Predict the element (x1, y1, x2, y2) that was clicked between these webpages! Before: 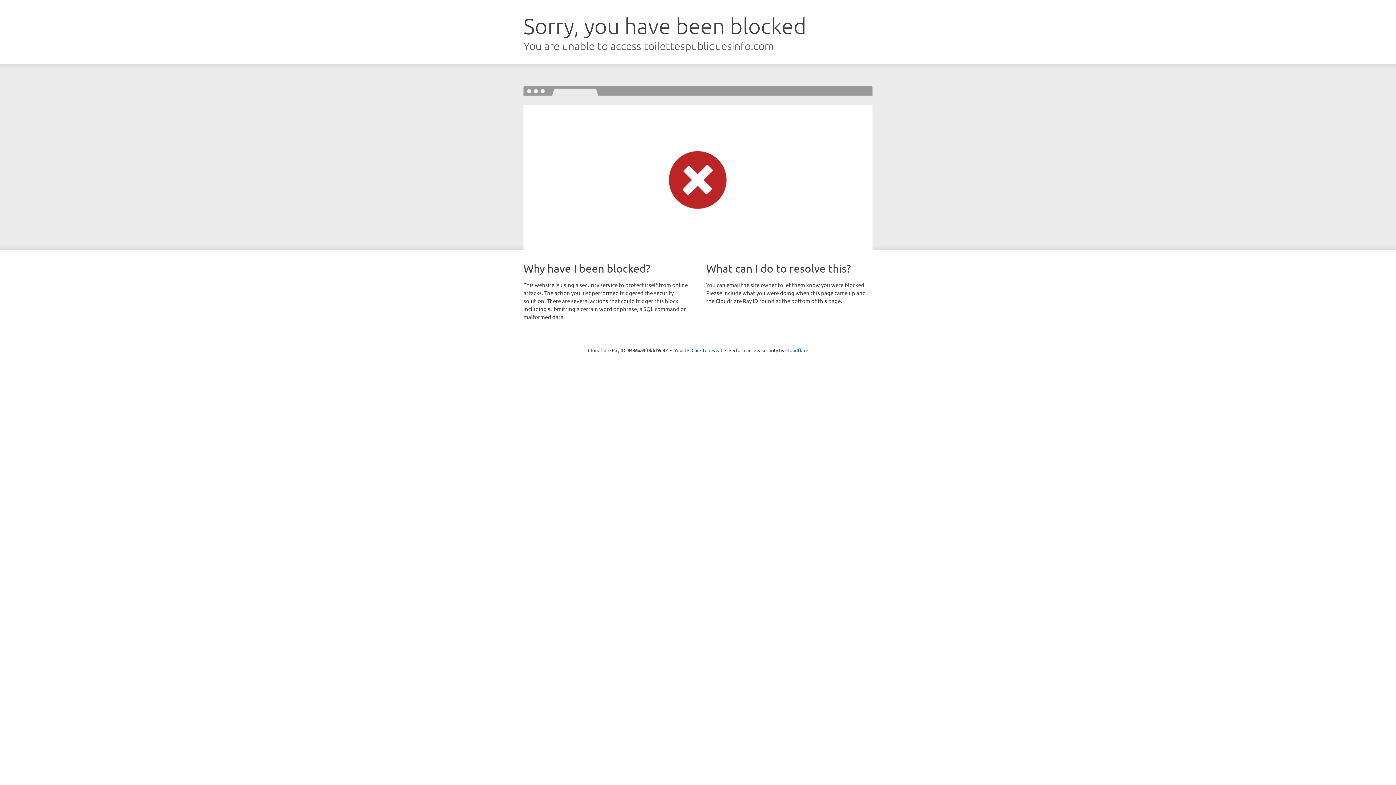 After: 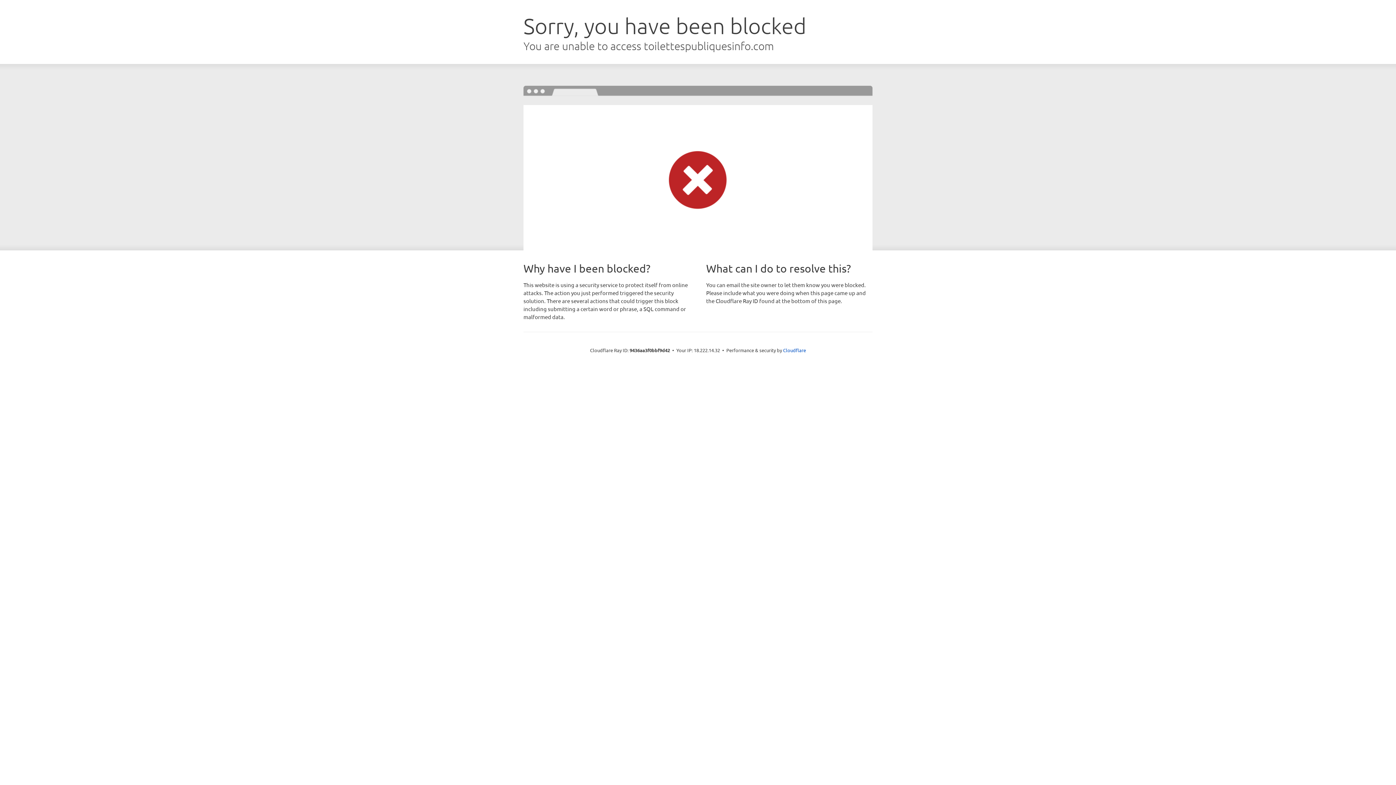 Action: bbox: (691, 346, 722, 353) label: Click to reveal